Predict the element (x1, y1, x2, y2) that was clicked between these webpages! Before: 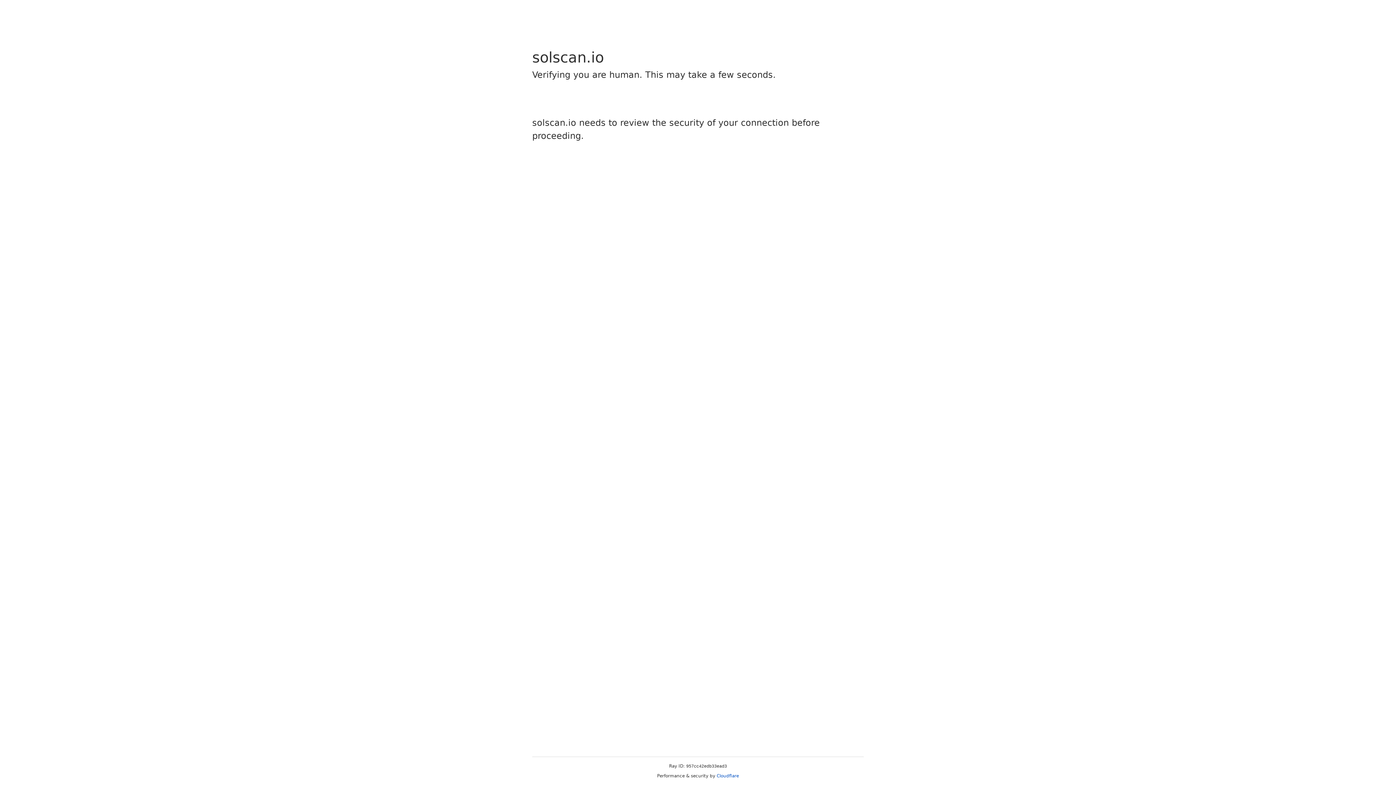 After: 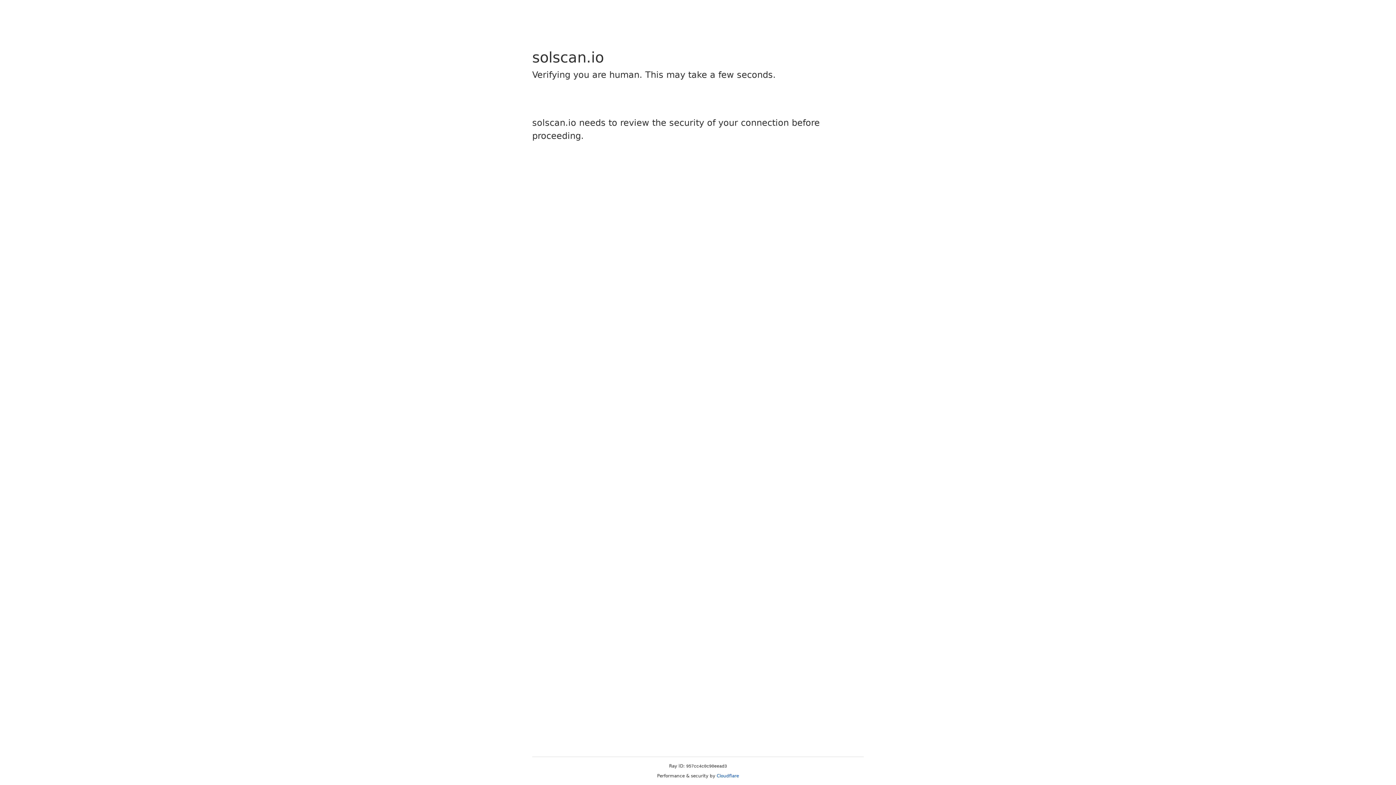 Action: bbox: (716, 773, 739, 778) label: Cloudflare